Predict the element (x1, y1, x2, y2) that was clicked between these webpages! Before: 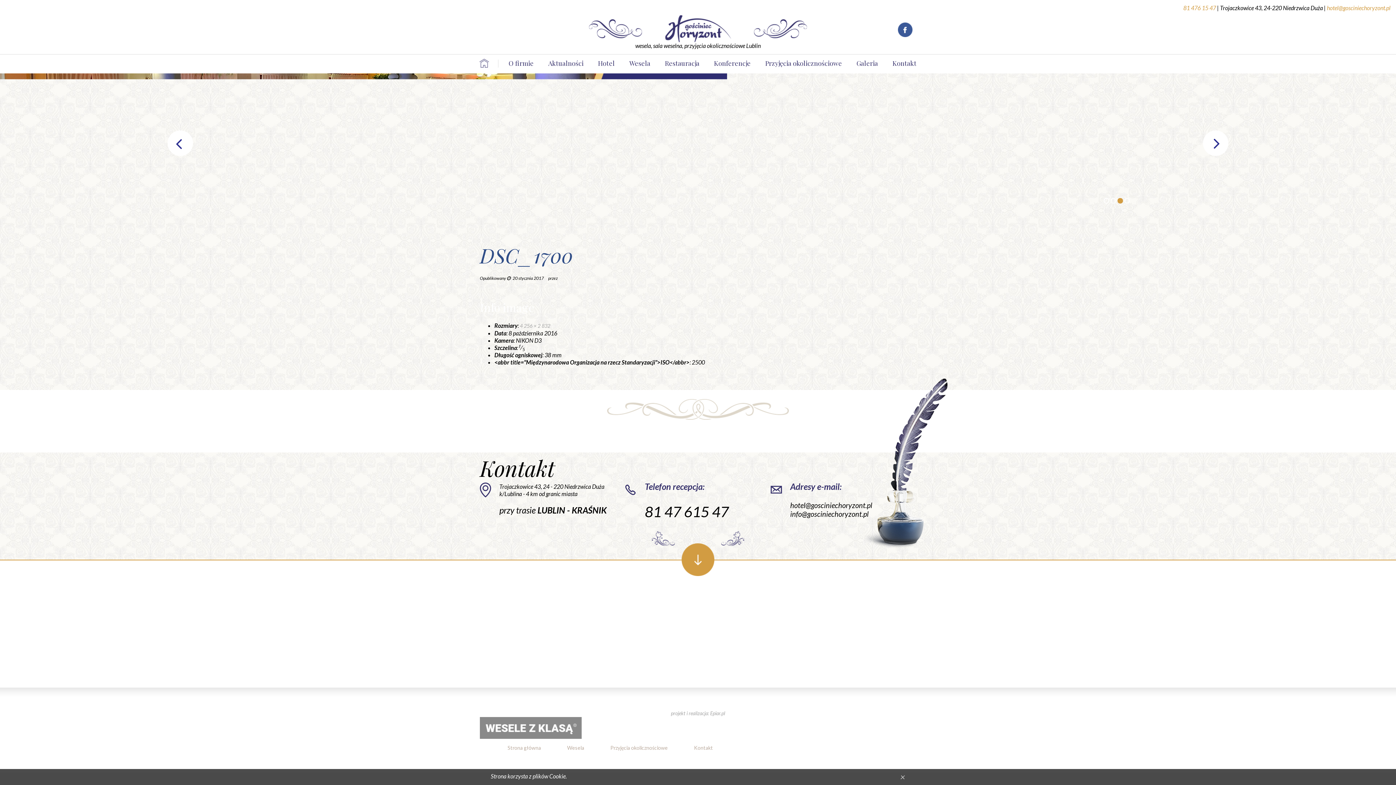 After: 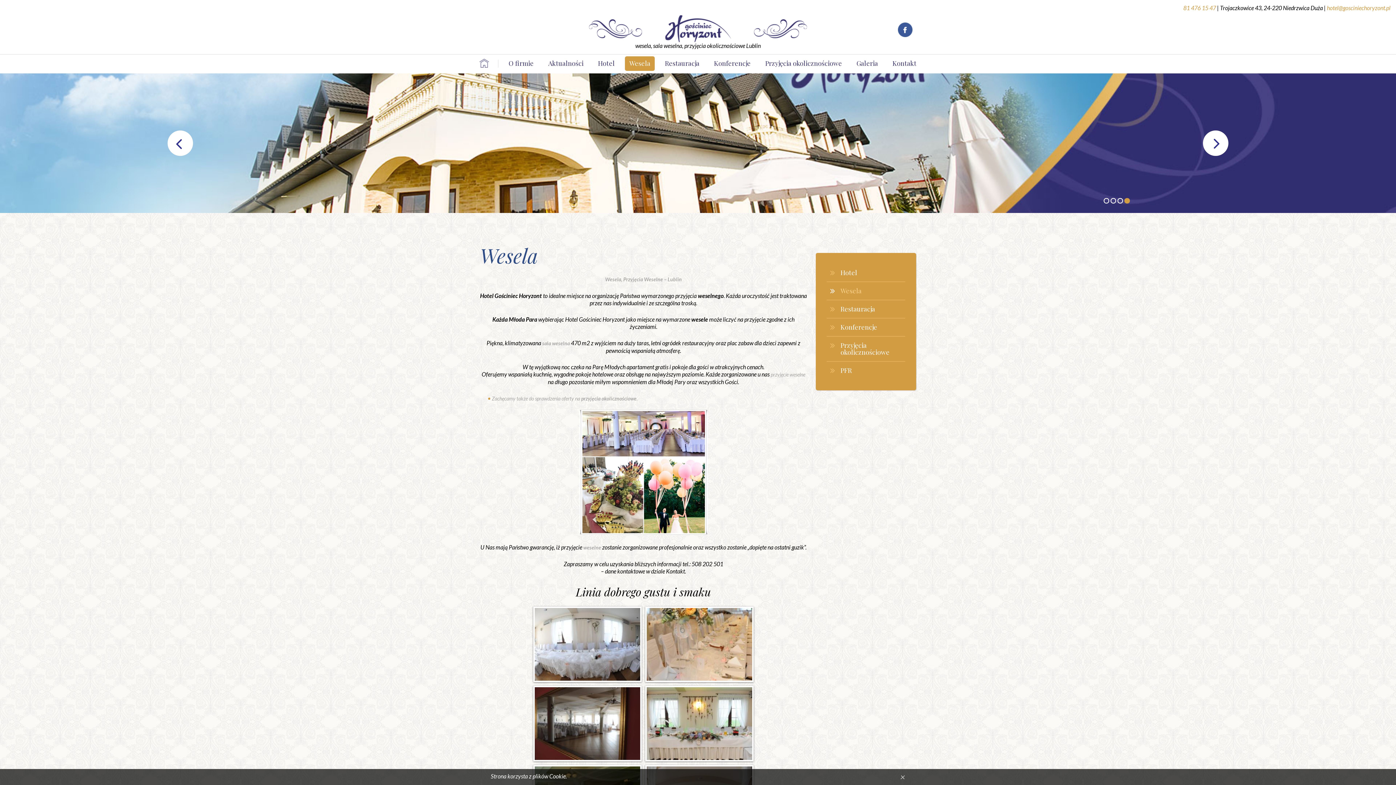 Action: bbox: (556, 744, 595, 751) label: Wesela